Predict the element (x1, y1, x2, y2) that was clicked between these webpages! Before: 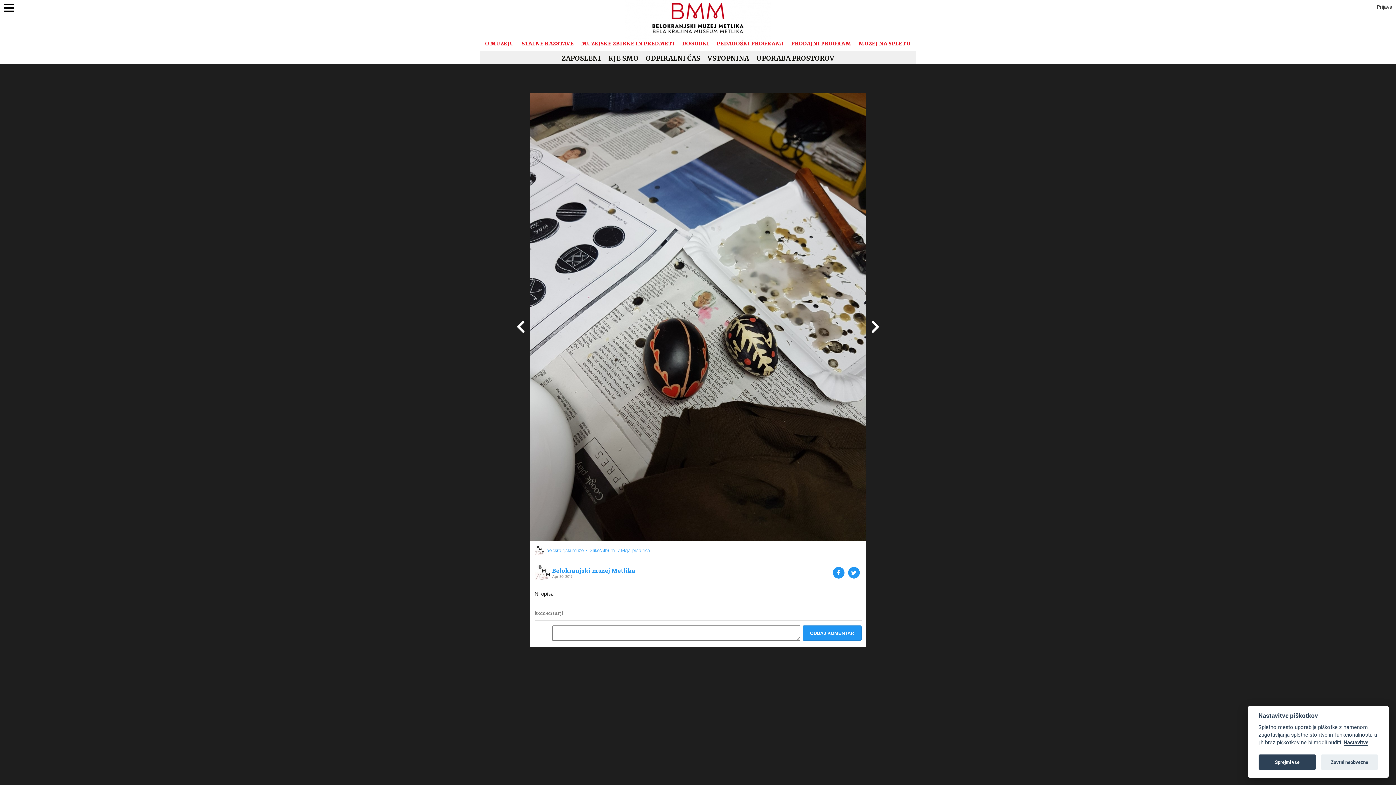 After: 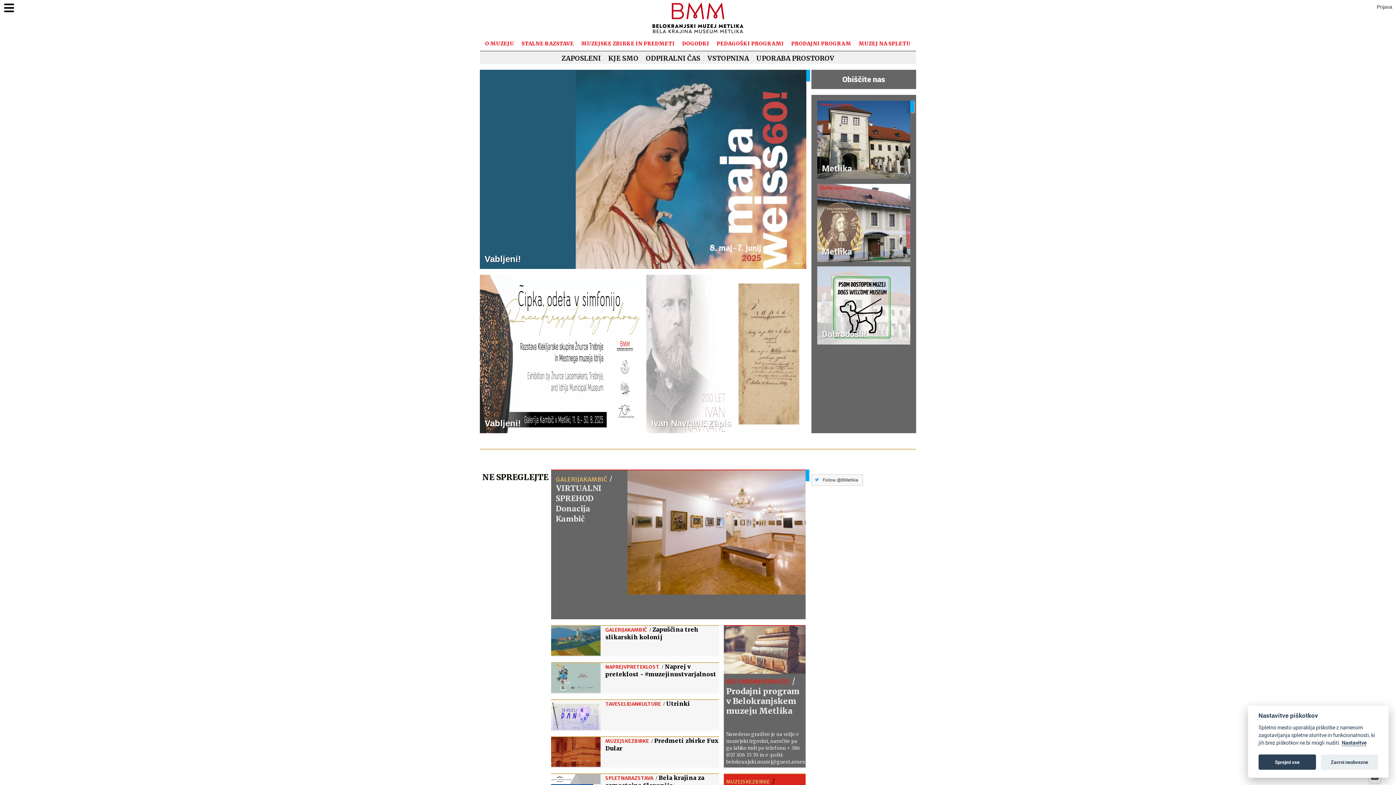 Action: bbox: (625, -18, 770, 54)